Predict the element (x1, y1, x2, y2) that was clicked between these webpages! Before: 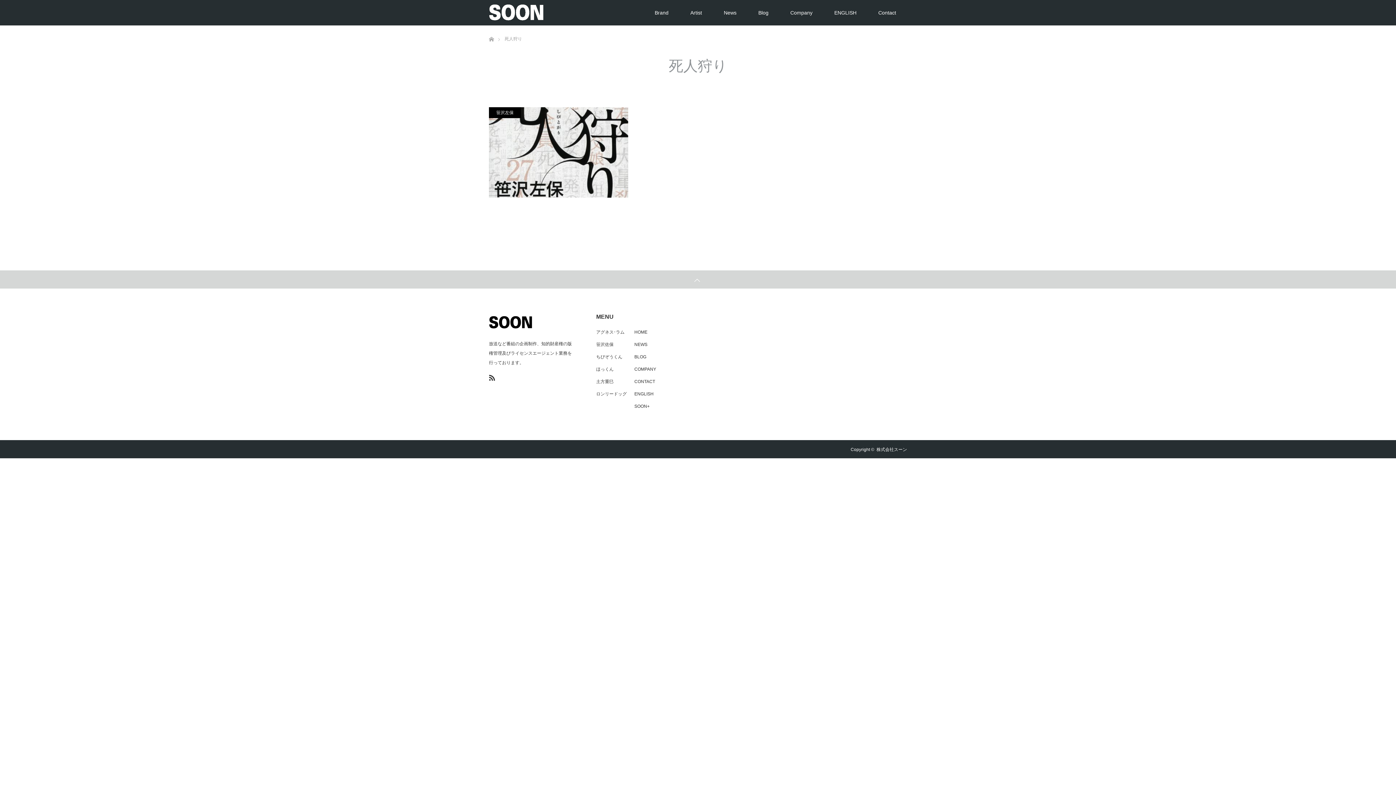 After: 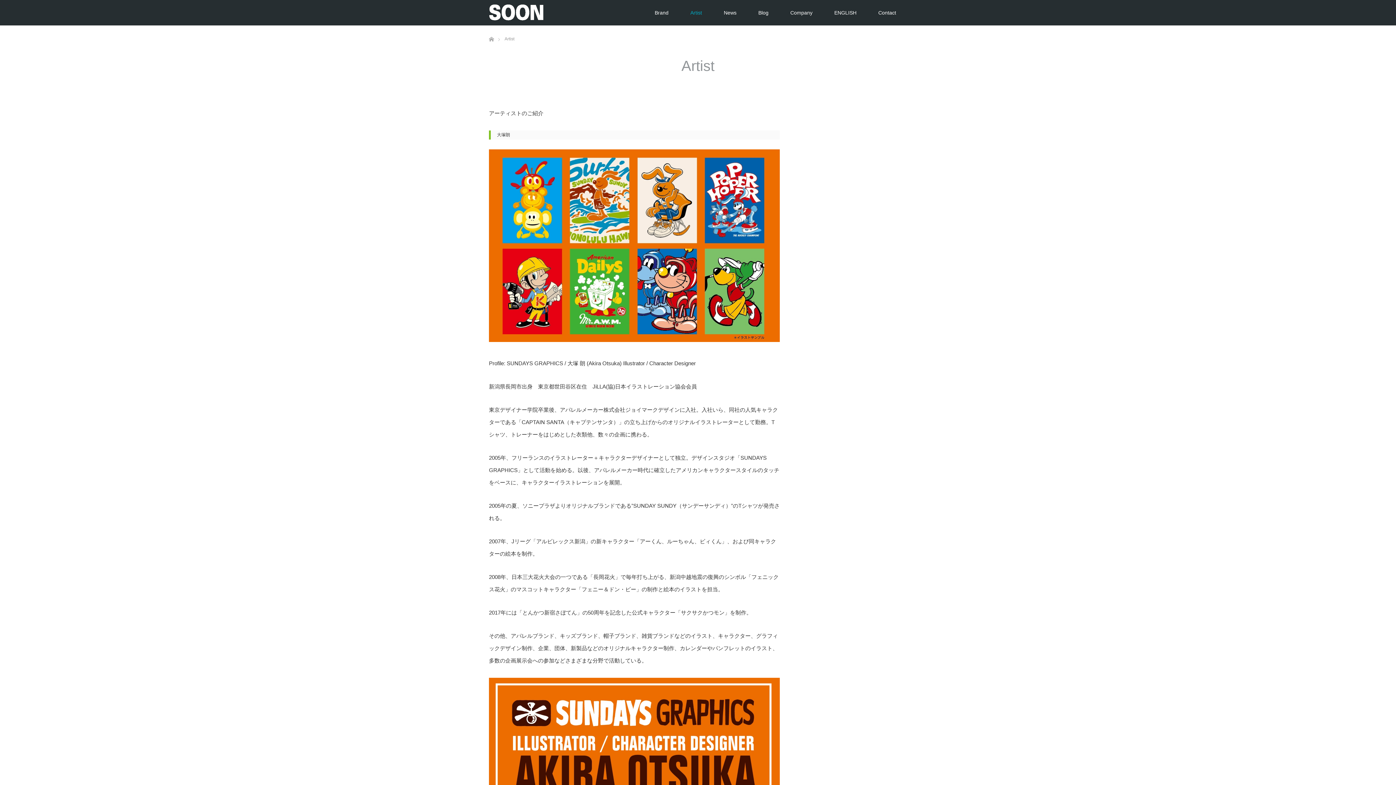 Action: label: Artist bbox: (679, 0, 713, 25)